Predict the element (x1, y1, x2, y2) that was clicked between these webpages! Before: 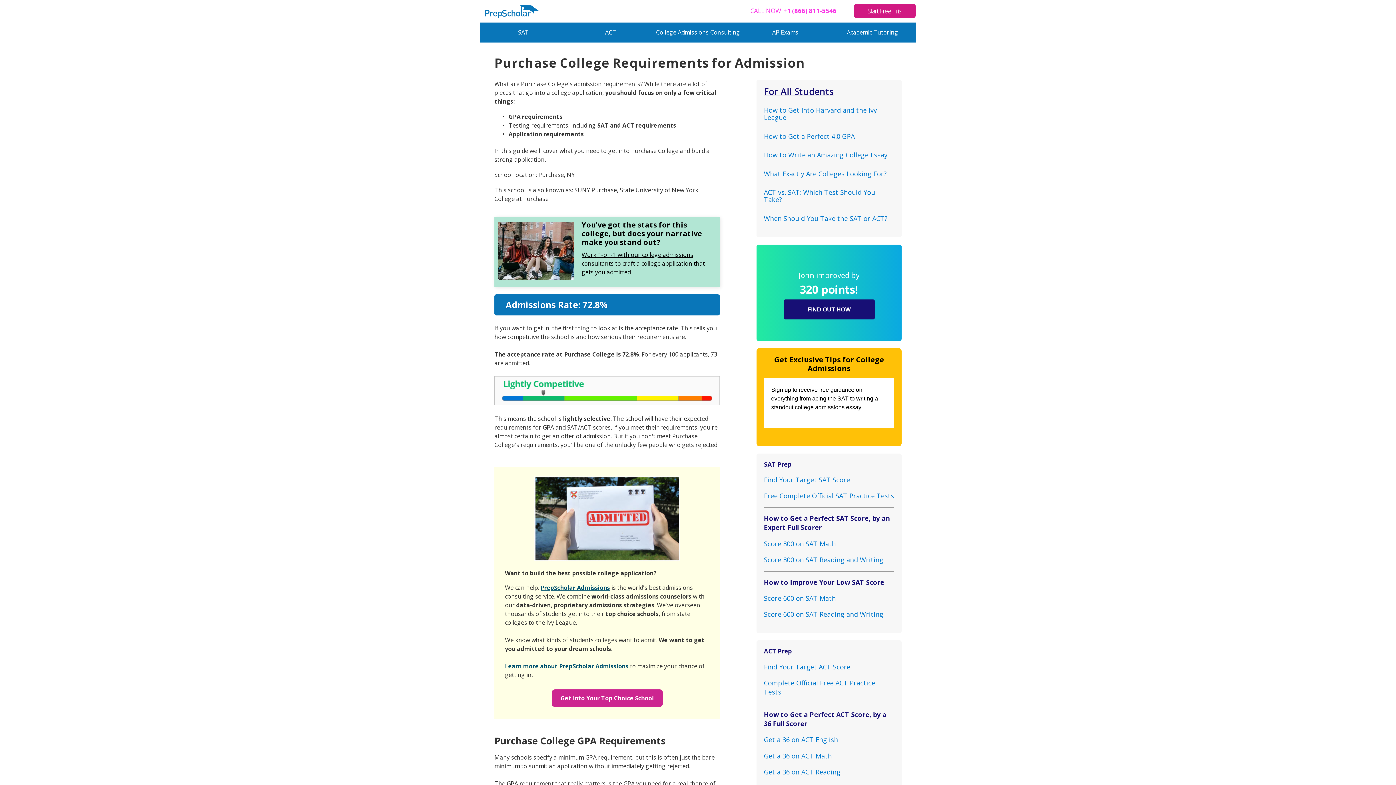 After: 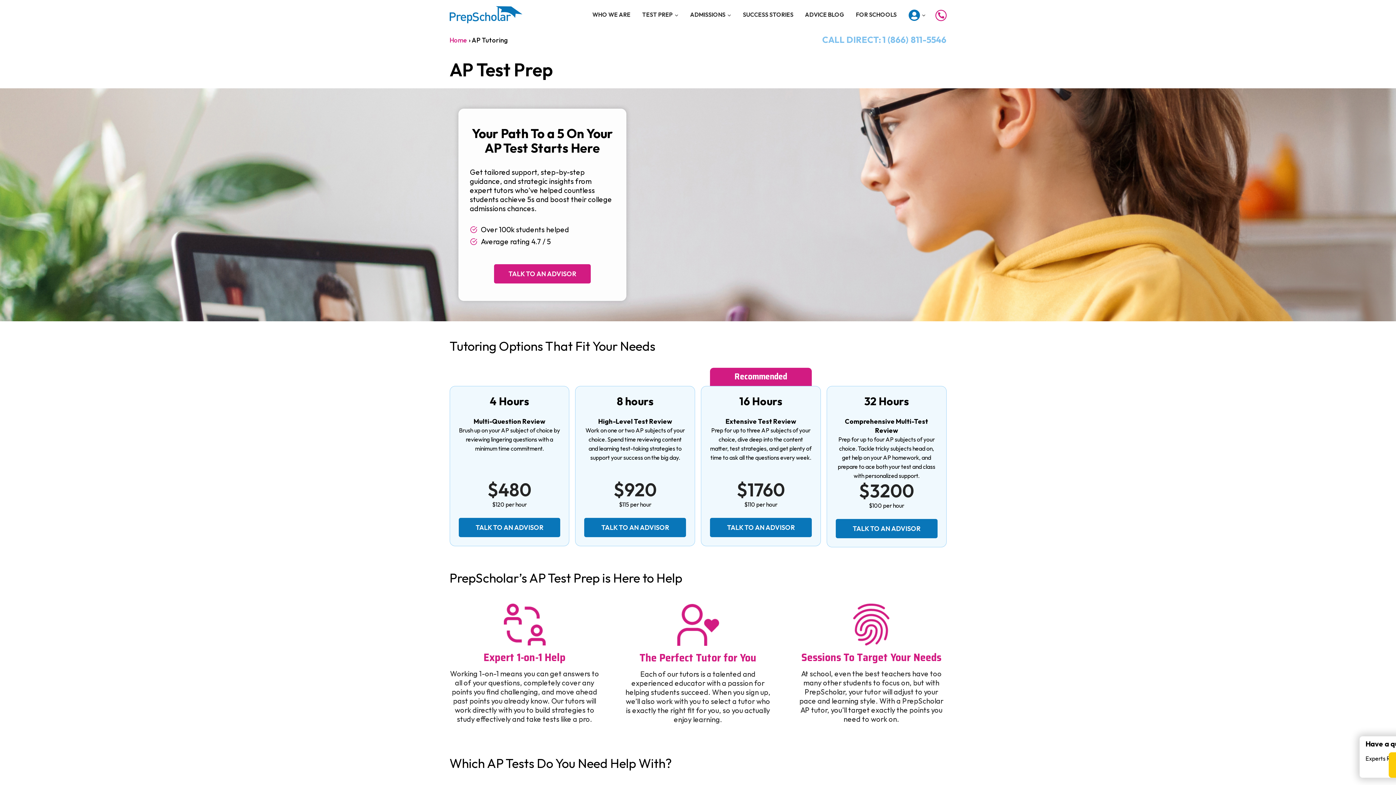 Action: bbox: (741, 22, 829, 42) label: AP Exams